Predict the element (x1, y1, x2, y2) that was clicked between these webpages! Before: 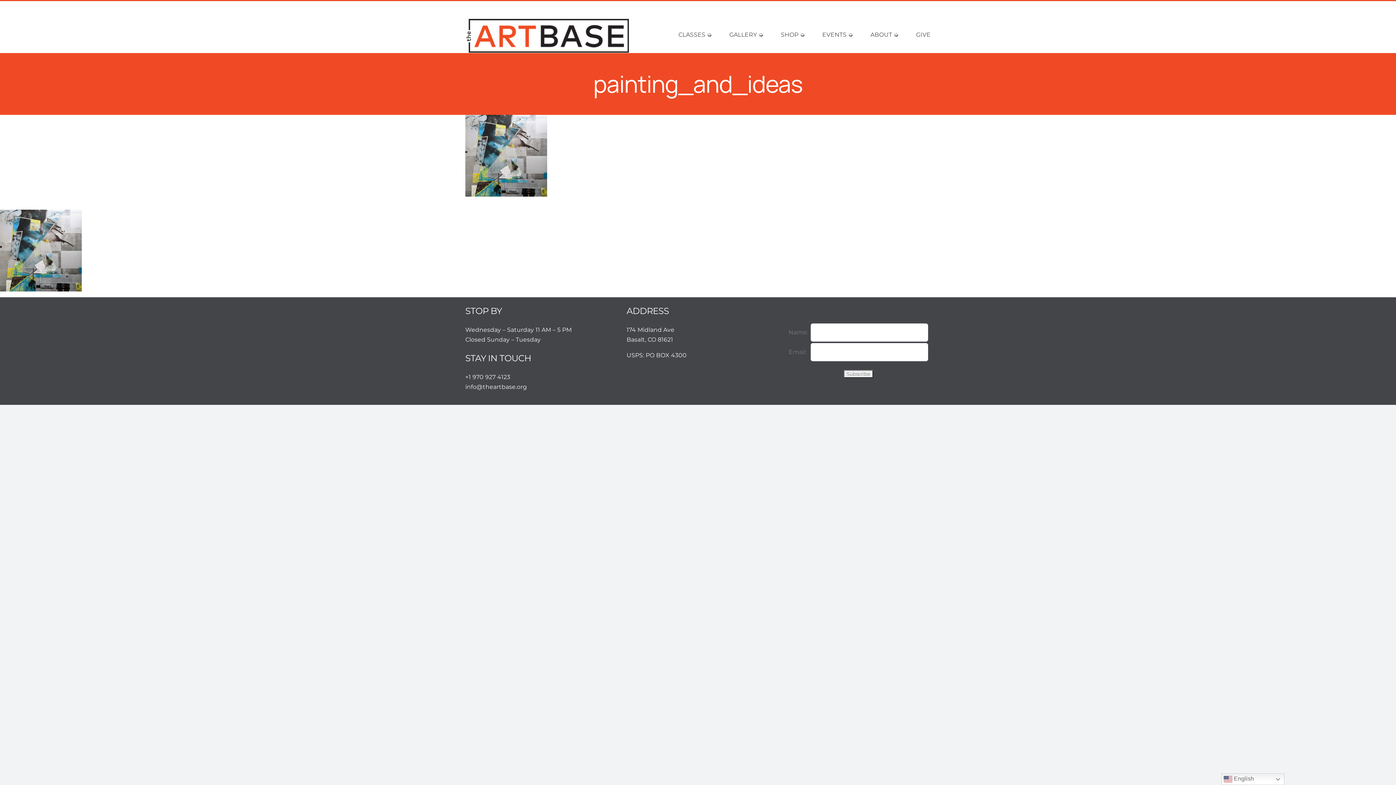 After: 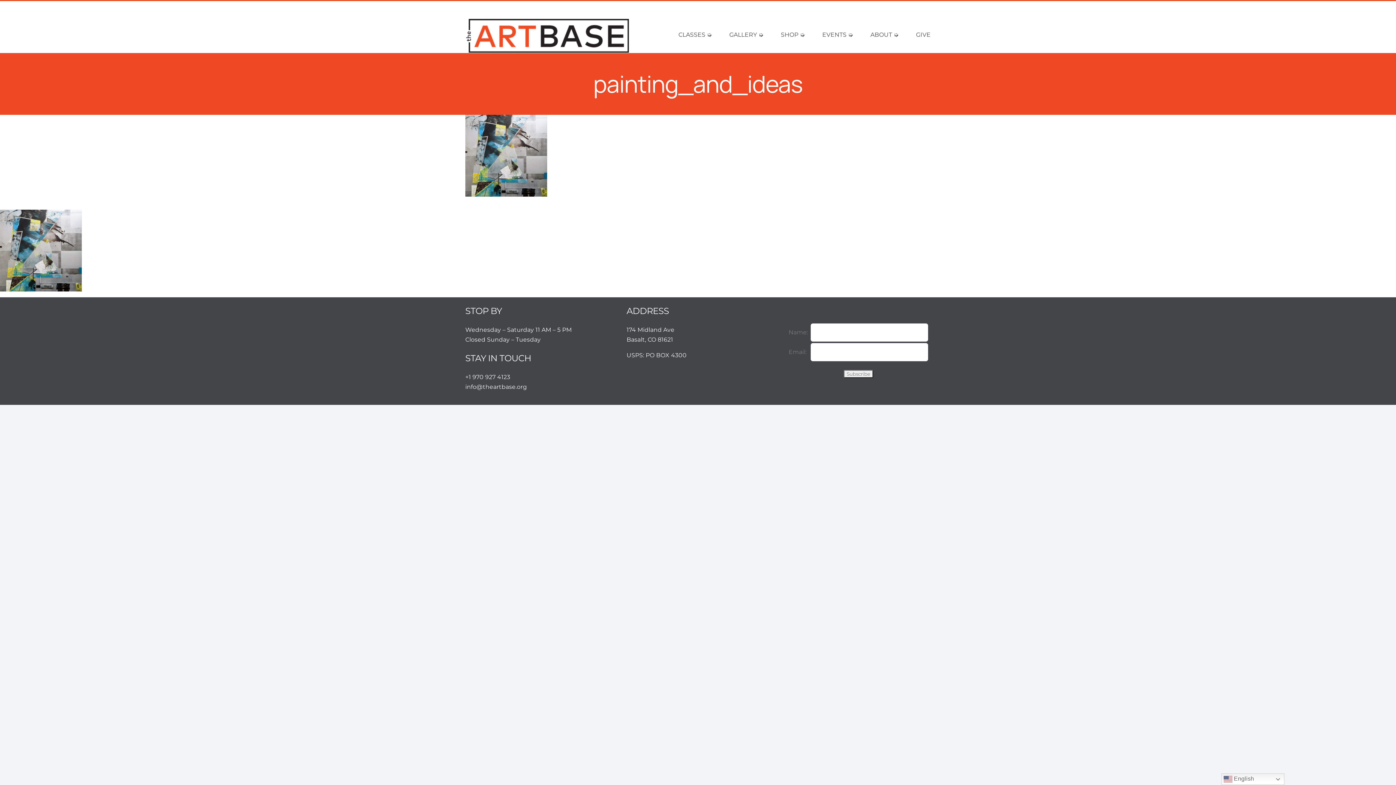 Action: label: info@theartbase.org bbox: (465, 383, 527, 390)